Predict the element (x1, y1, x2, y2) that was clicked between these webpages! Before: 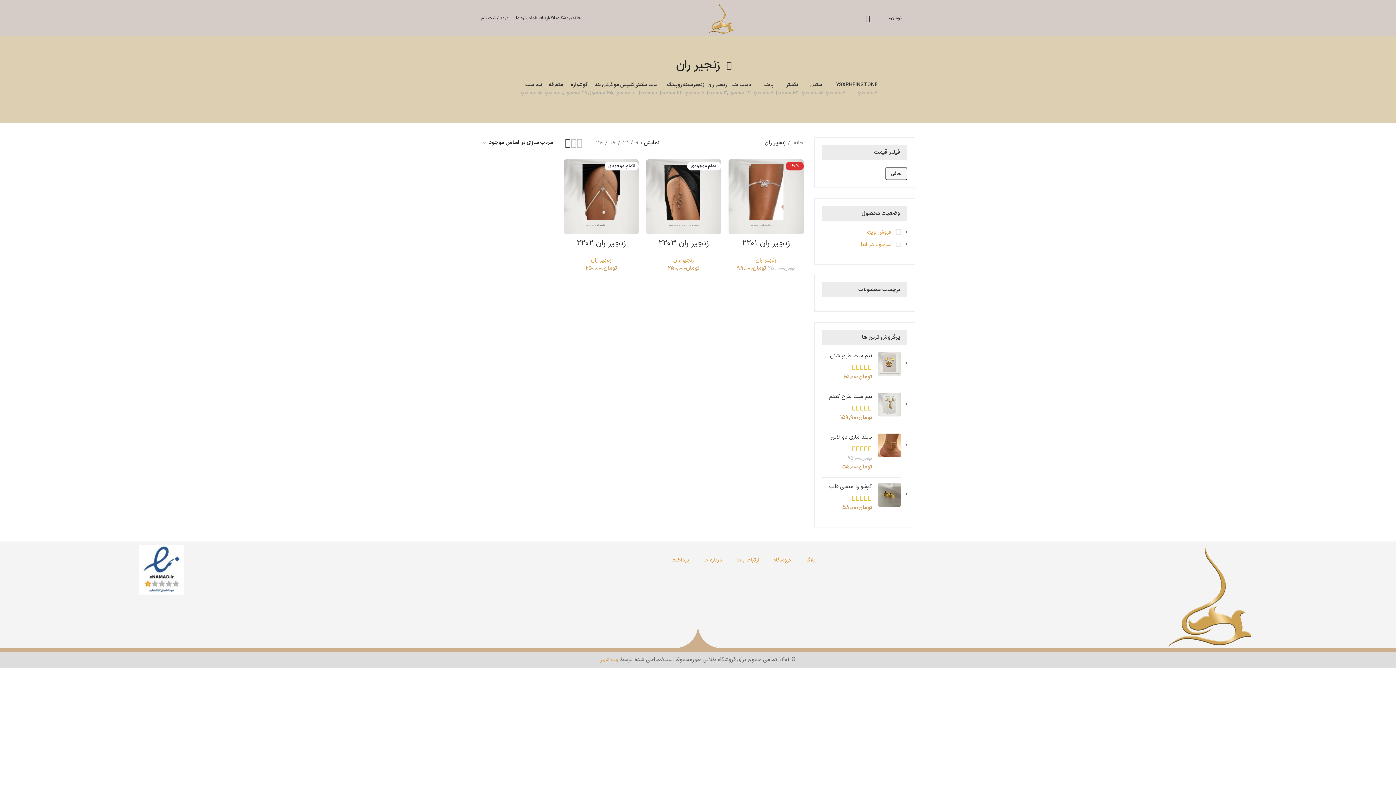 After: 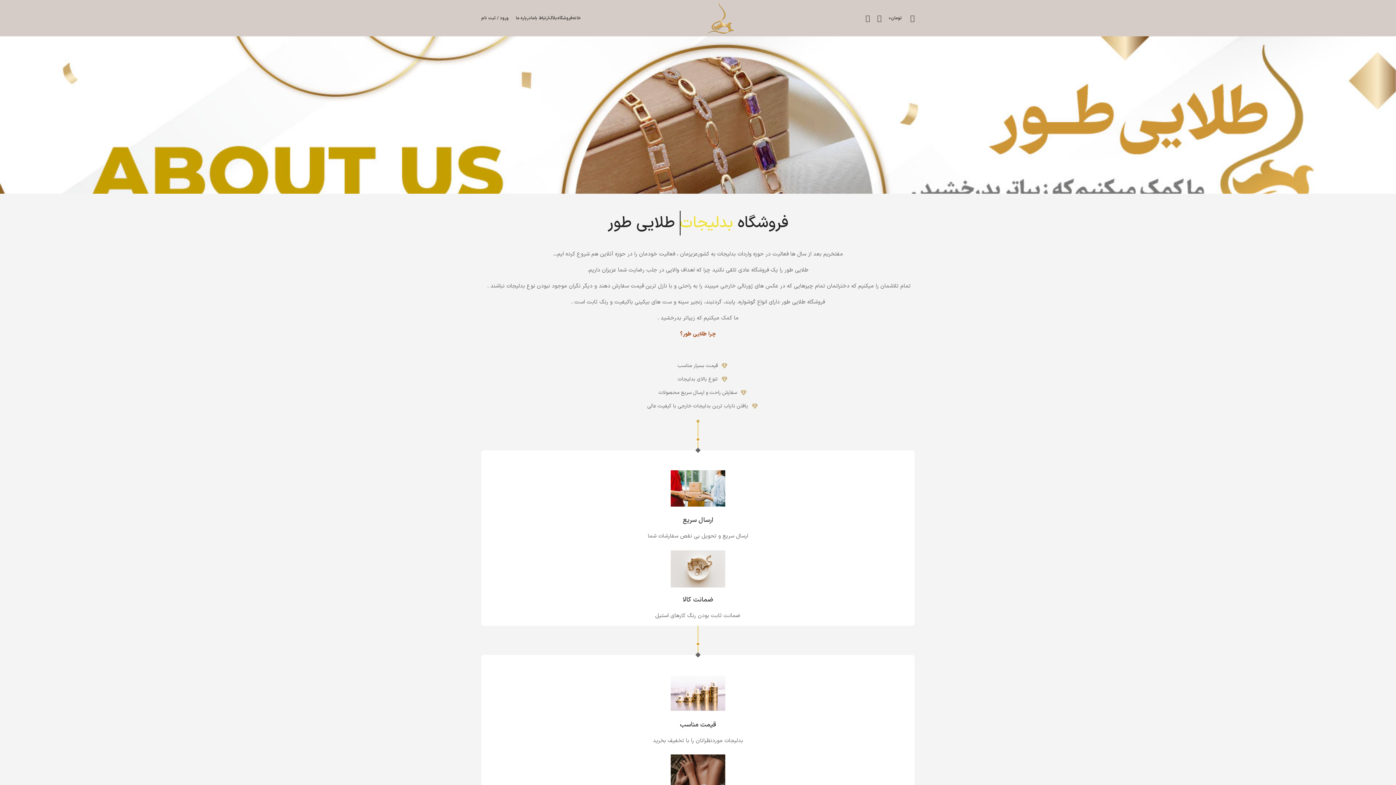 Action: bbox: (696, 552, 729, 569) label: درباره ما